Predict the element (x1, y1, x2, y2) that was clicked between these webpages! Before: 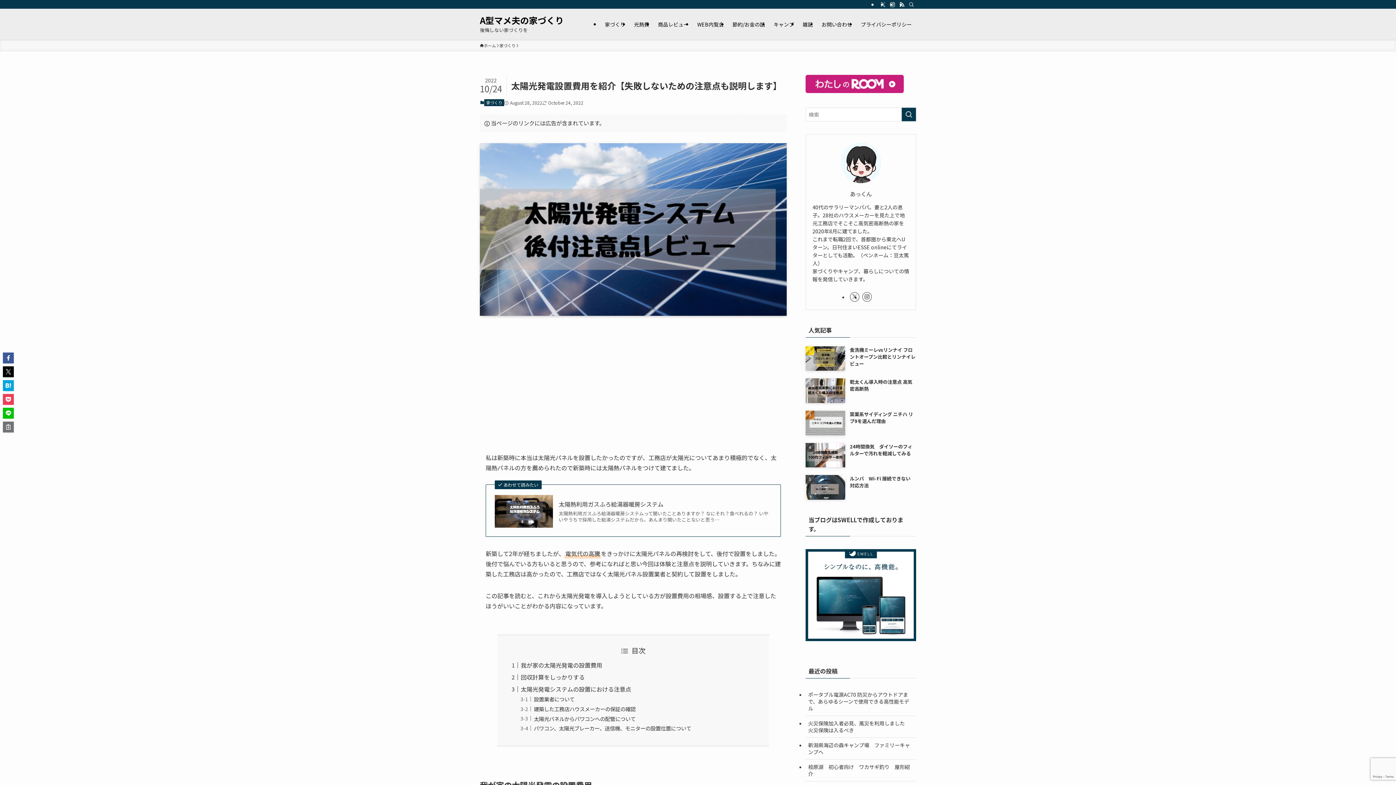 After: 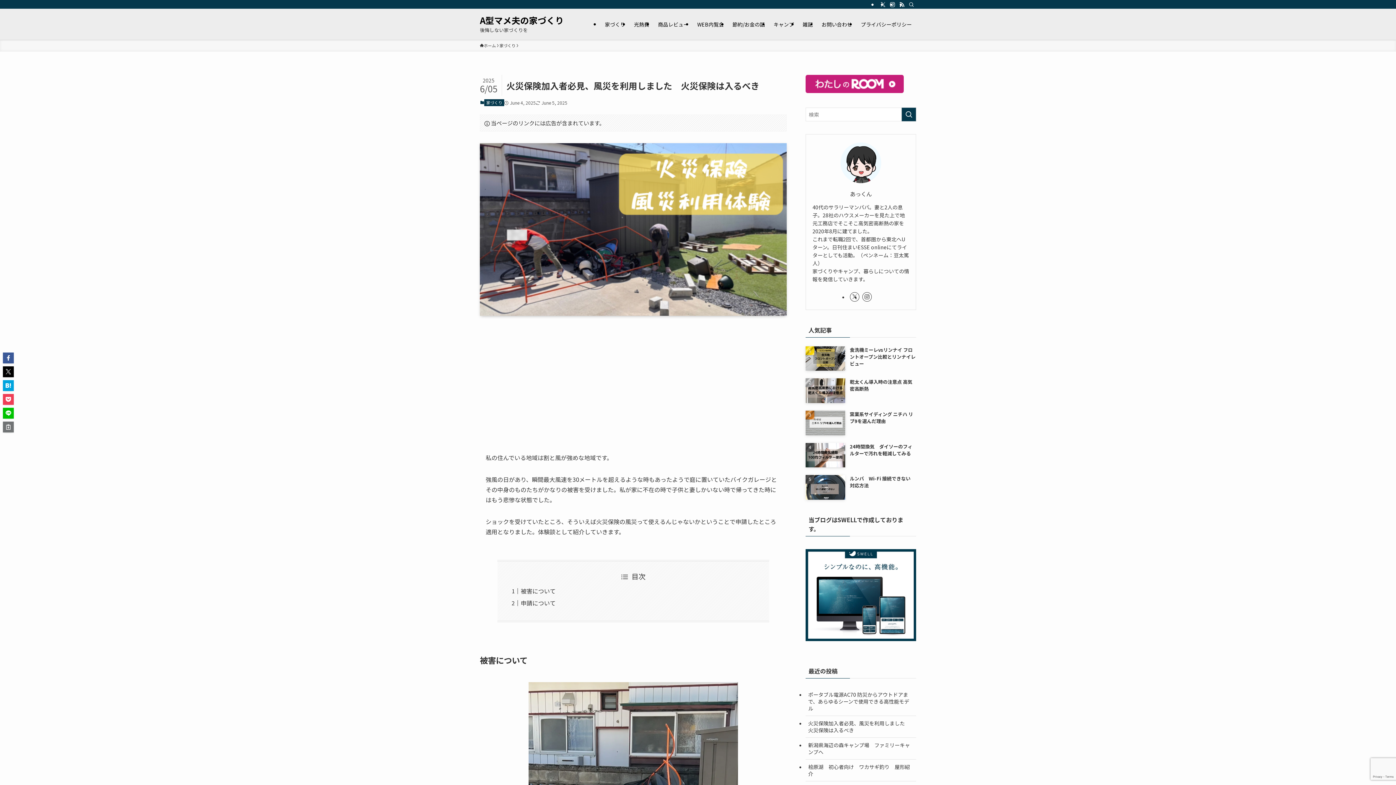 Action: bbox: (805, 716, 916, 737) label: 火災保険加入者必見、風災を利用しました　火災保険は入るべき